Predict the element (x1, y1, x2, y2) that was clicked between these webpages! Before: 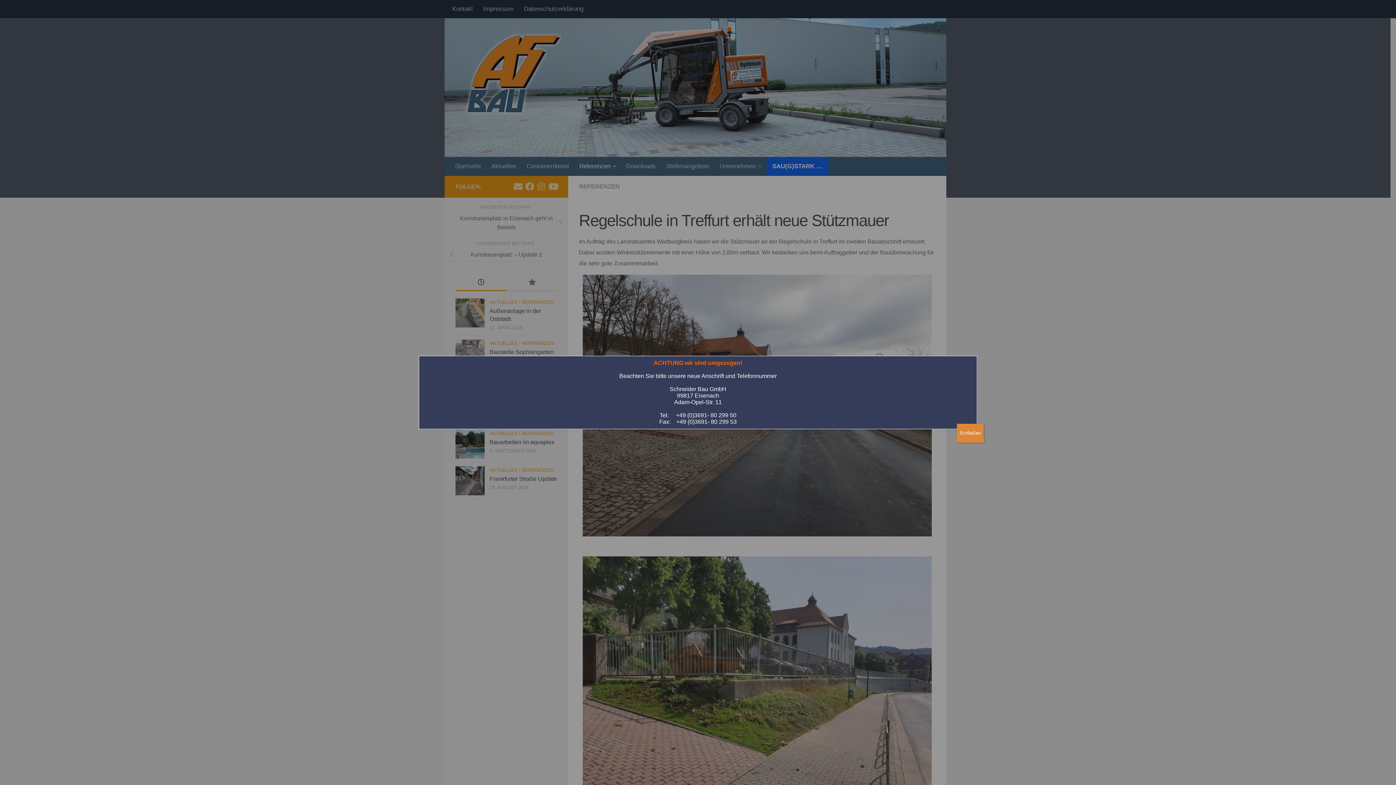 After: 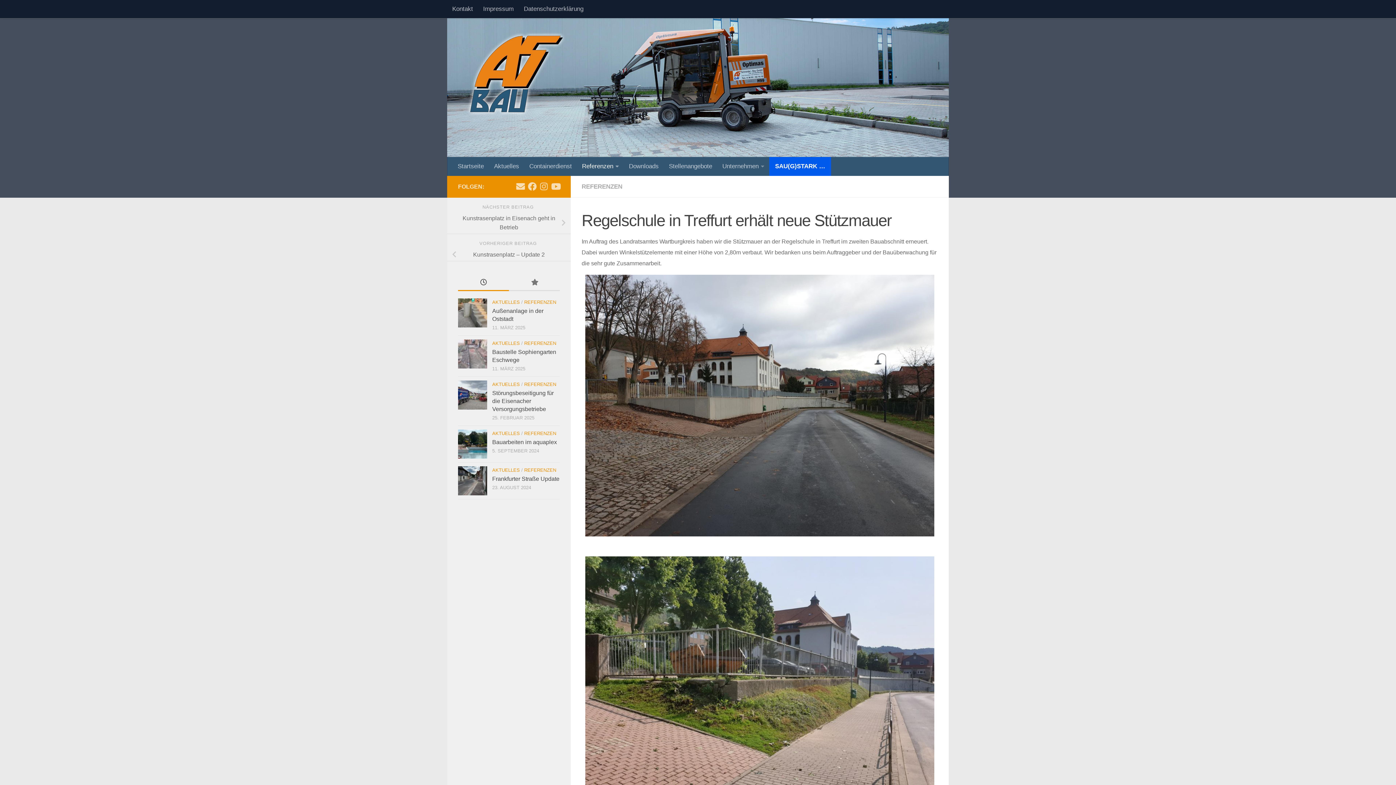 Action: bbox: (957, 424, 984, 442) label: Schließen